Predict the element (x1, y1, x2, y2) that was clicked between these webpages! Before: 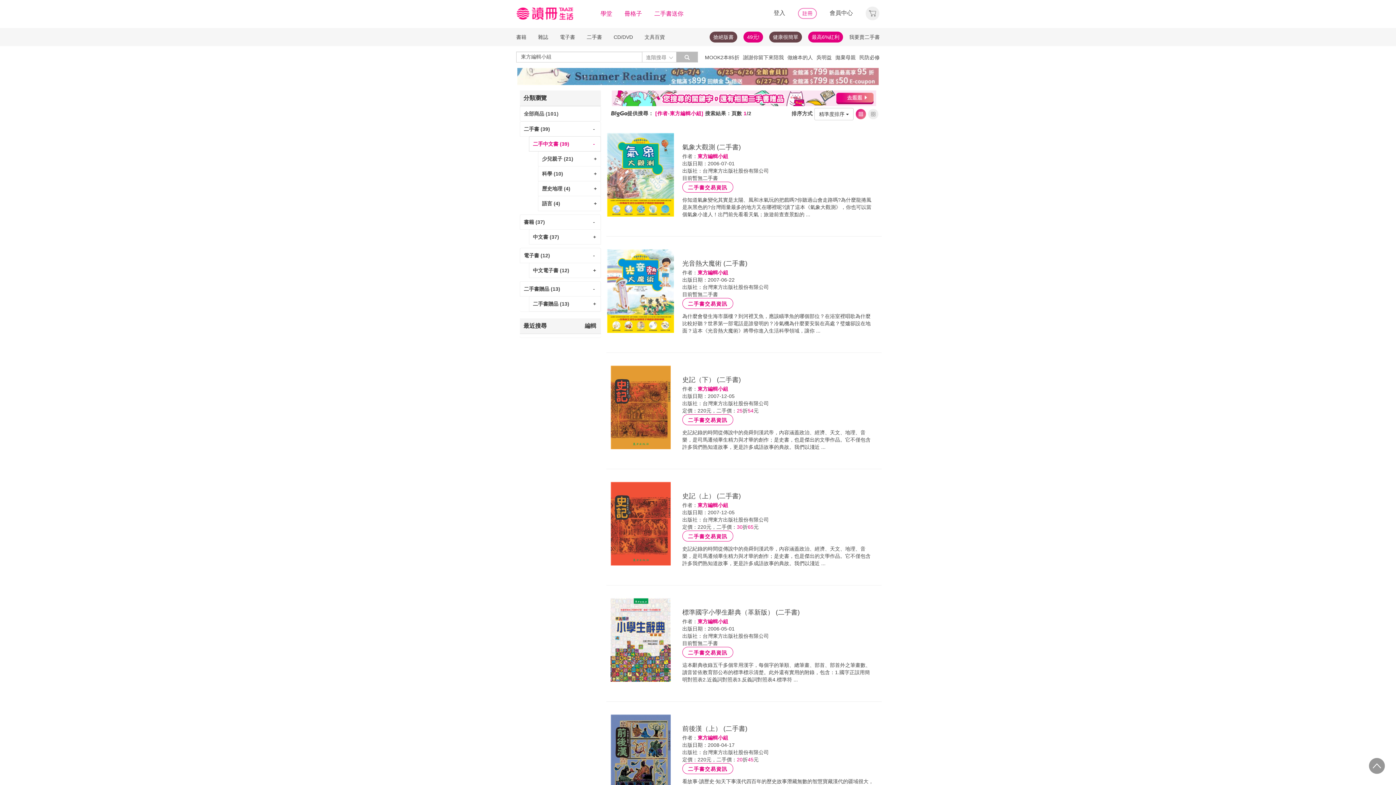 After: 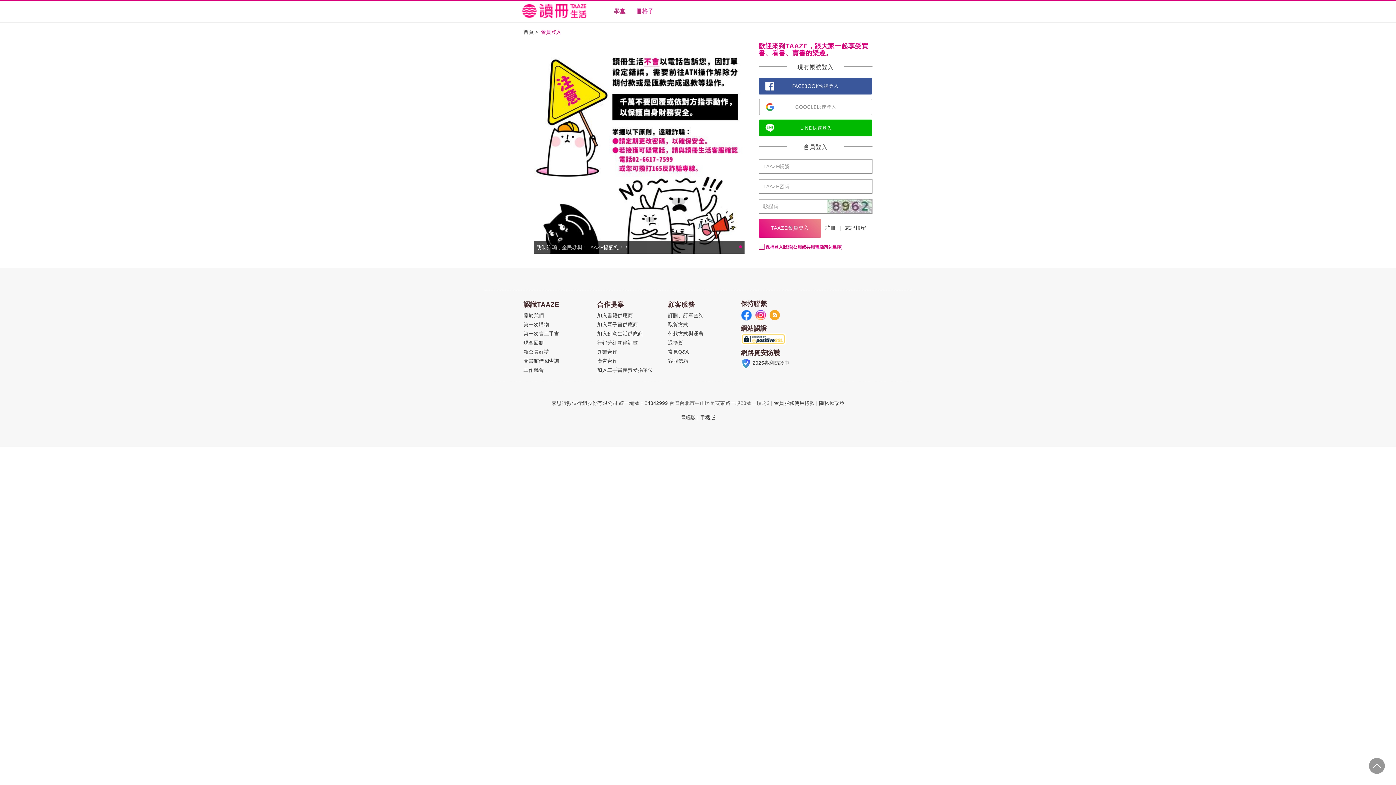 Action: label: 會員中心 bbox: (829, 9, 853, 15)